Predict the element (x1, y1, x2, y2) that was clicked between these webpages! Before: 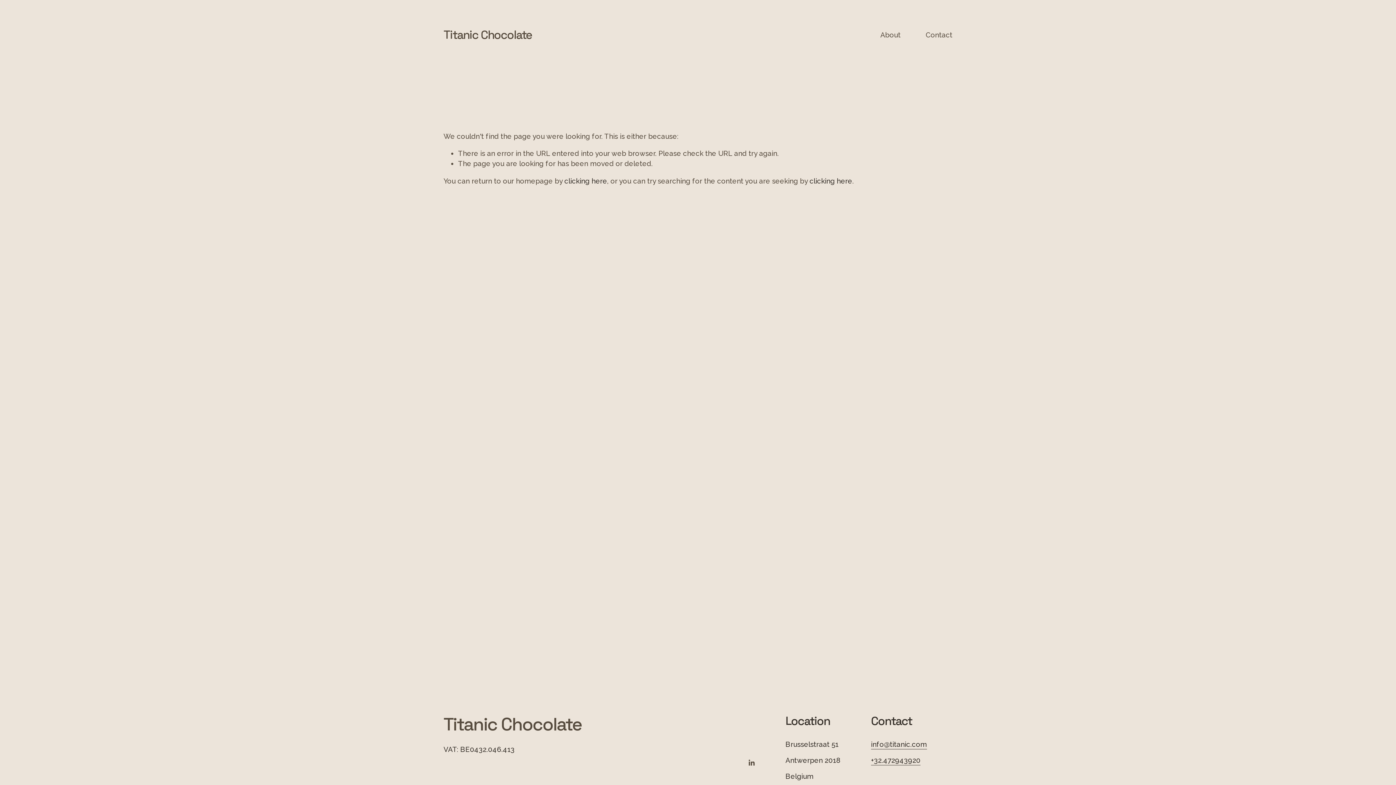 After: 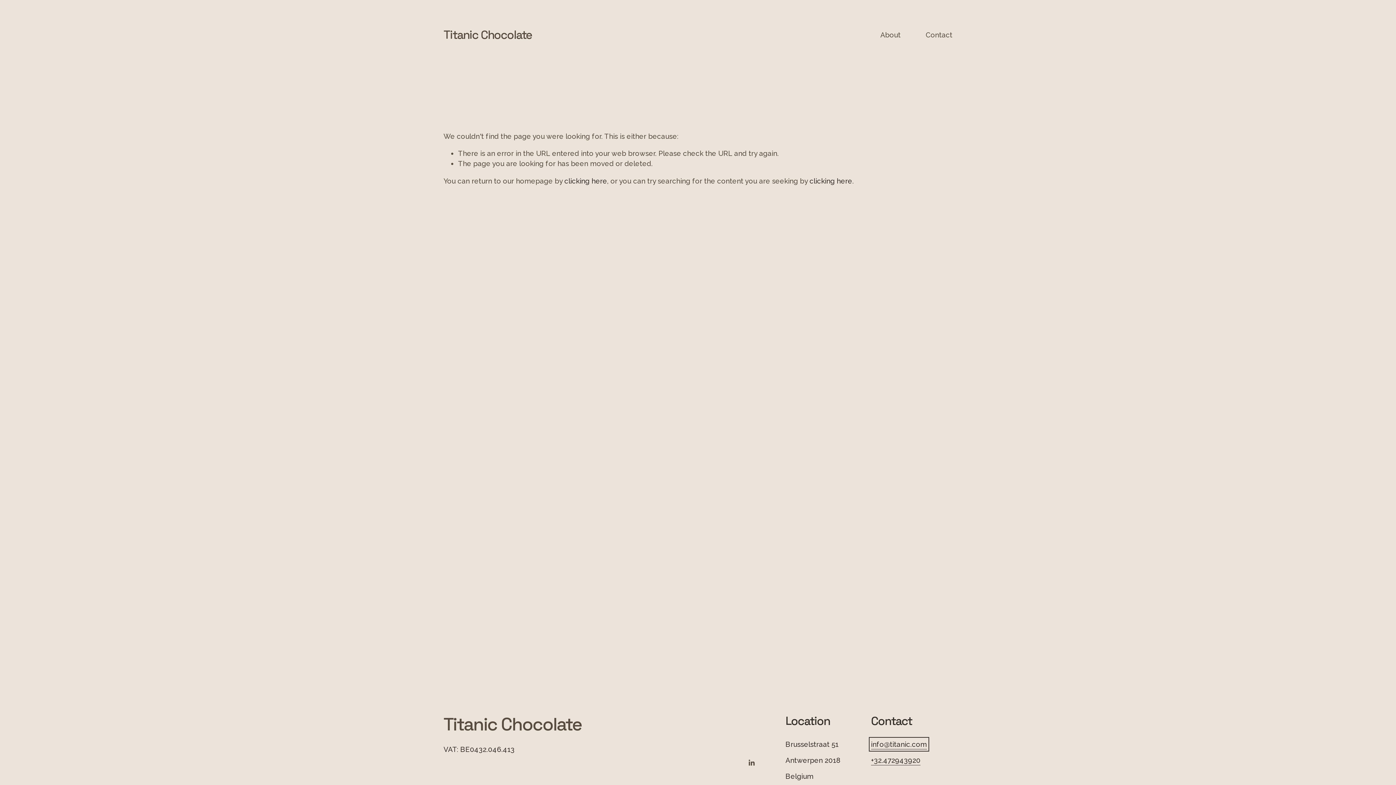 Action: label: info@titanic.com bbox: (871, 739, 927, 749)